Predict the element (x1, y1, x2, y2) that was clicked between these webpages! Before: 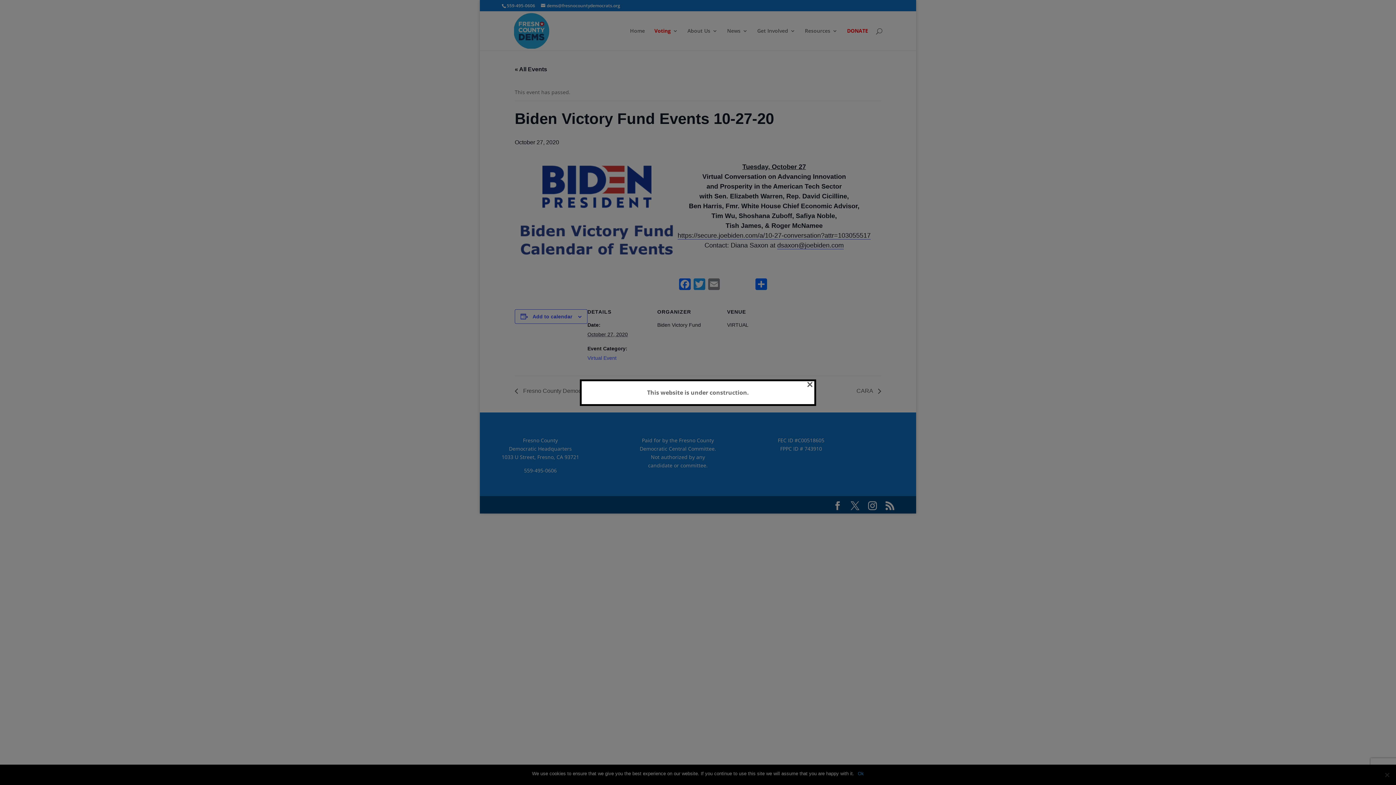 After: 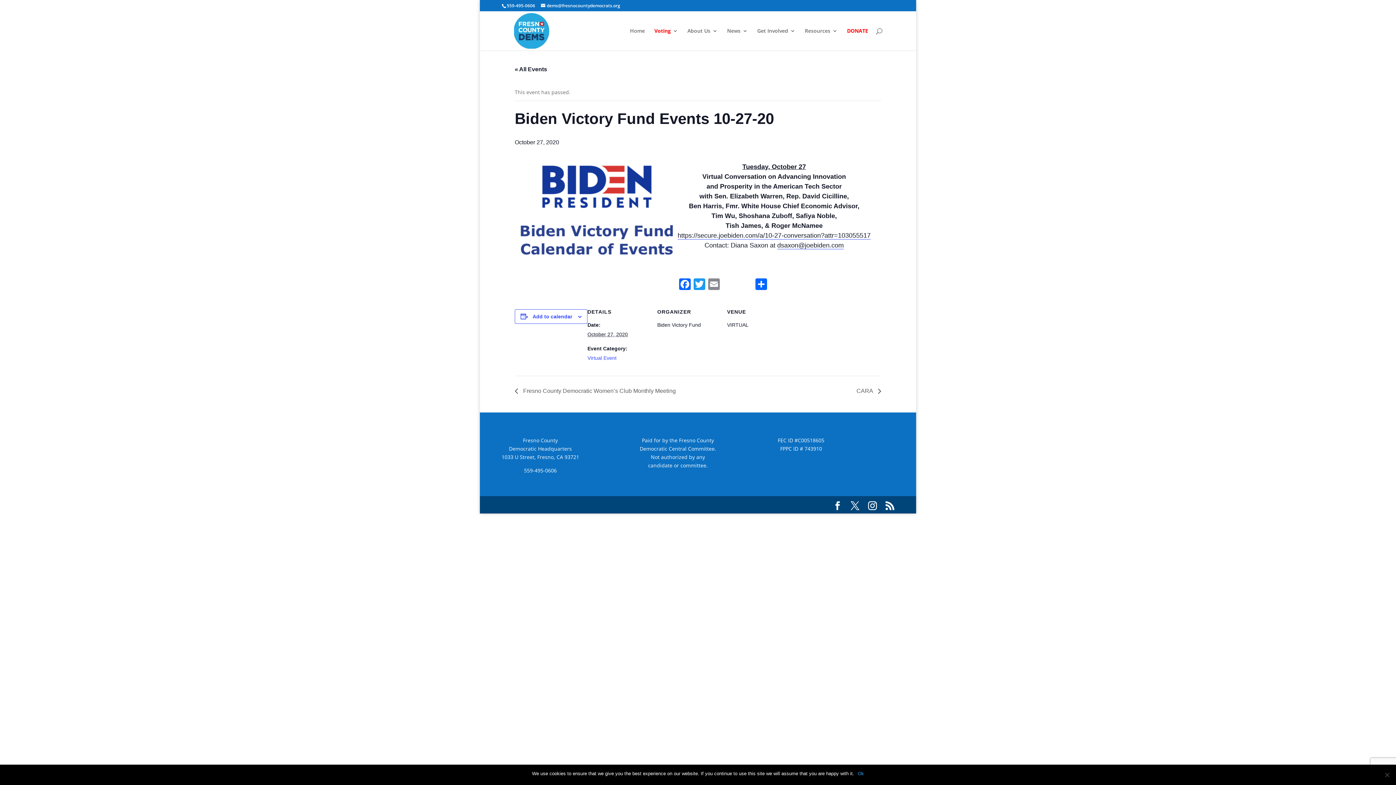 Action: bbox: (806, 381, 813, 386) label: ×